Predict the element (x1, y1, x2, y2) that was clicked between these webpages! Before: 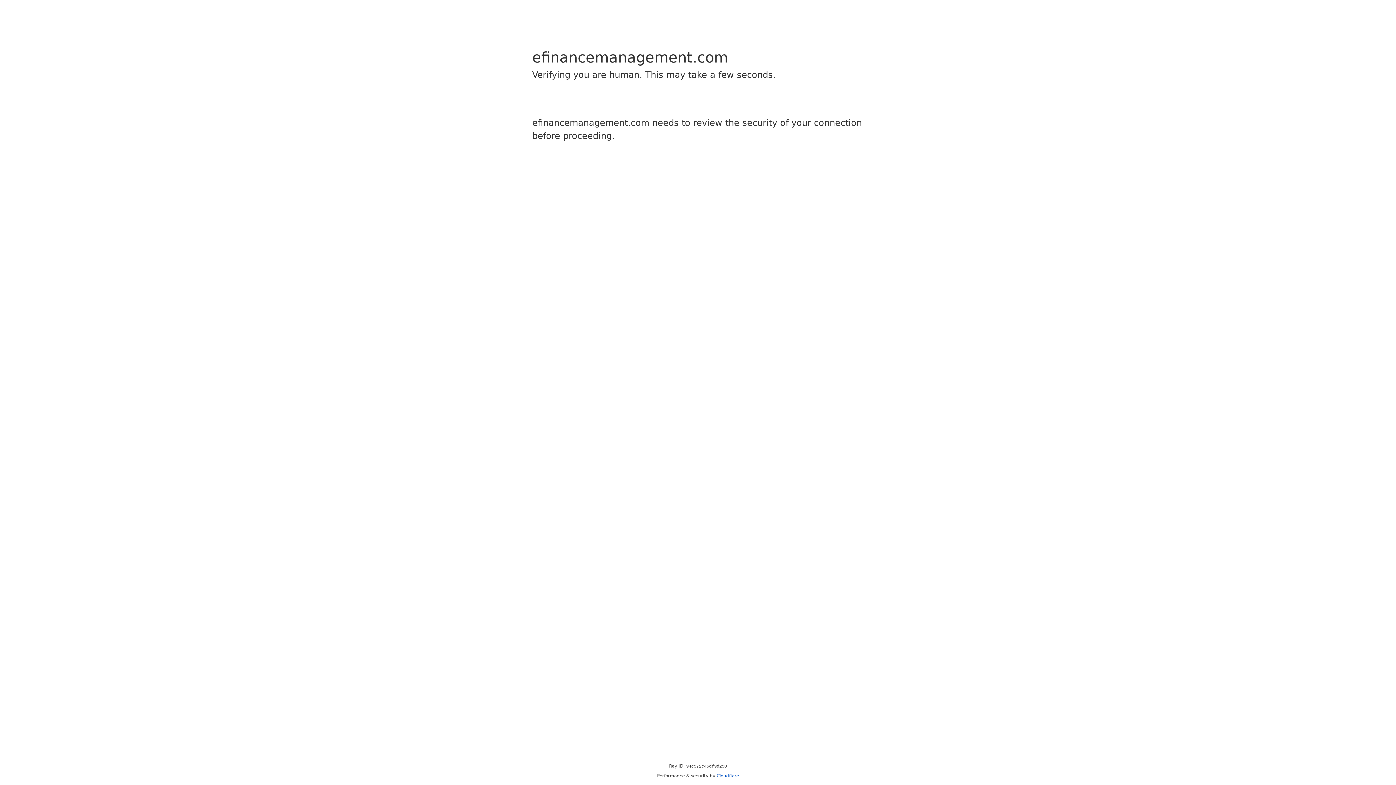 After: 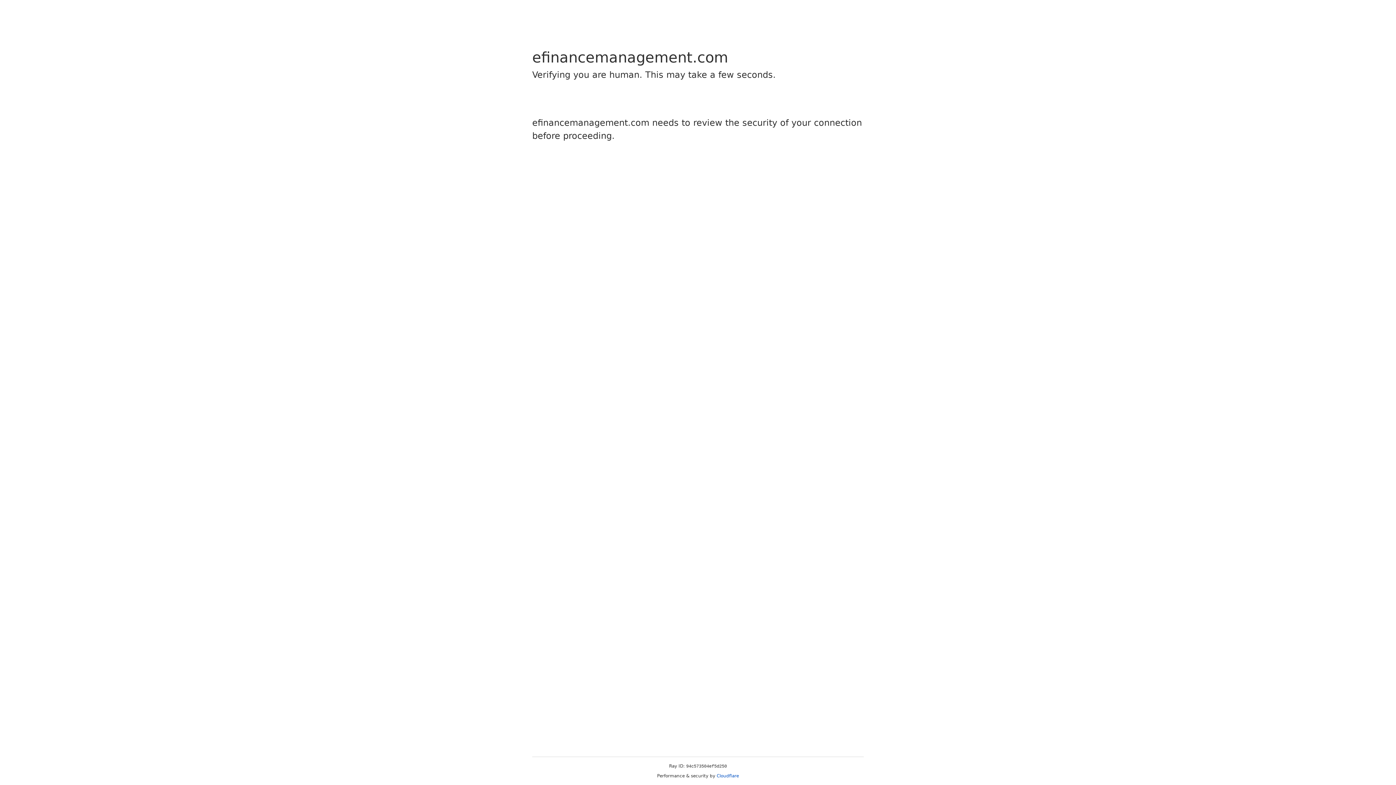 Action: label: Cloudflare bbox: (716, 773, 739, 778)